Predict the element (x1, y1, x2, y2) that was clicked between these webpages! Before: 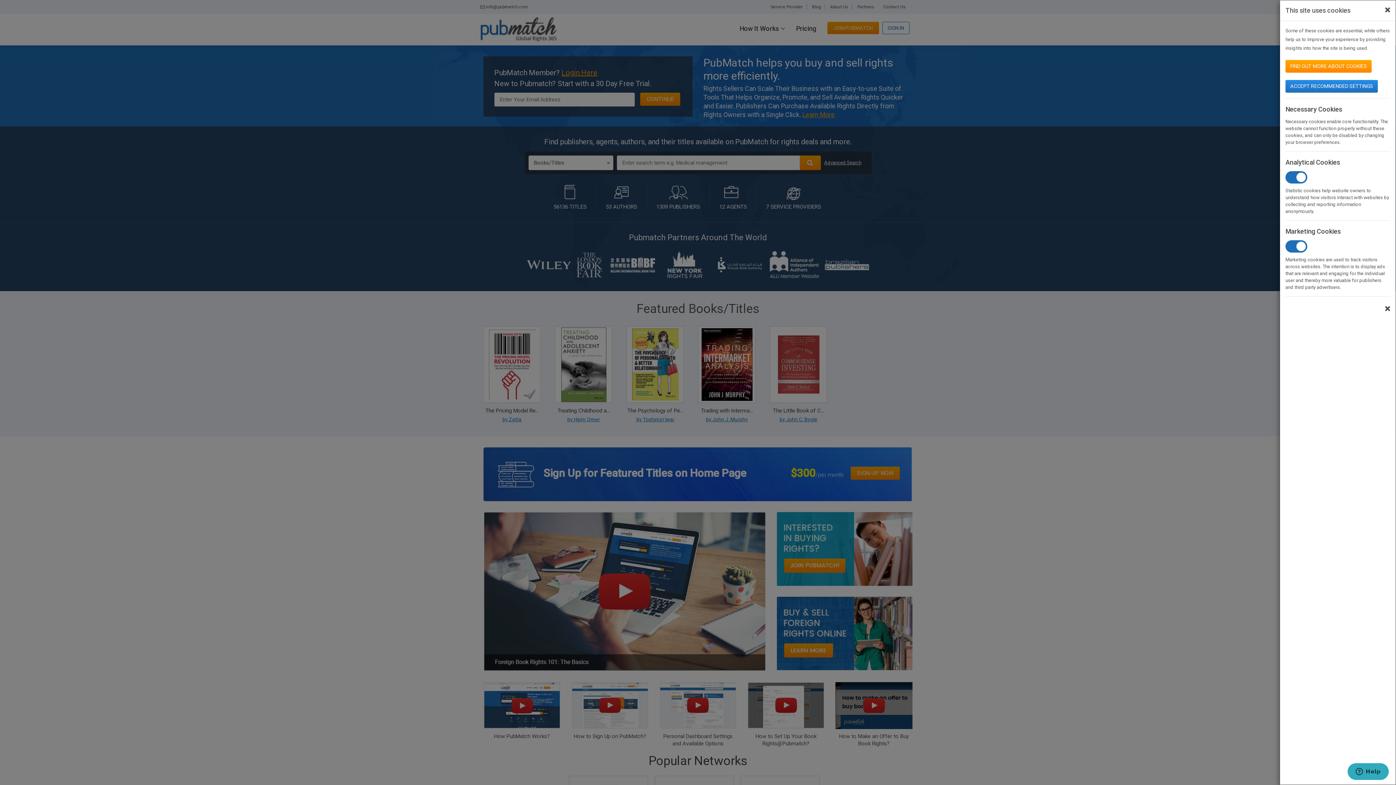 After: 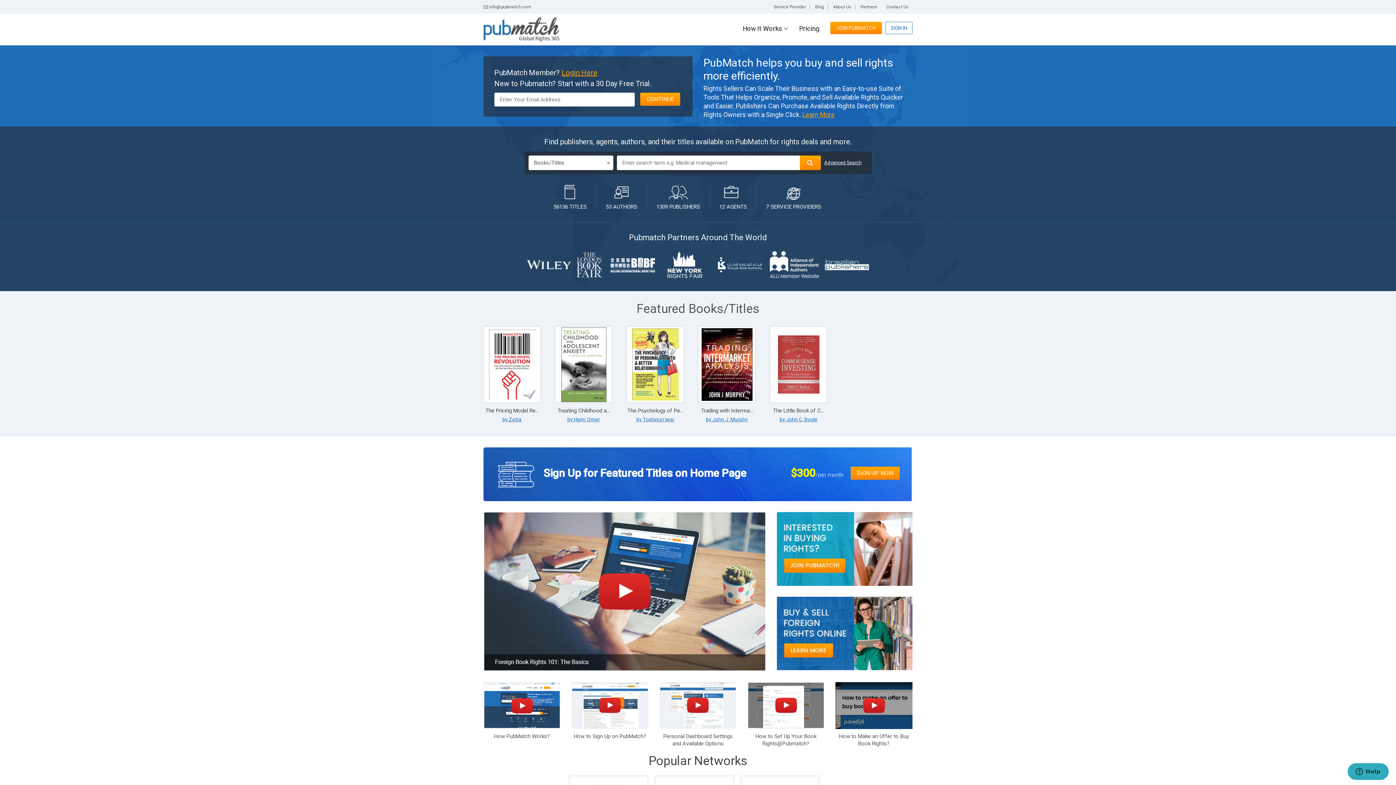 Action: bbox: (1385, 5, 1390, 15) label: Close